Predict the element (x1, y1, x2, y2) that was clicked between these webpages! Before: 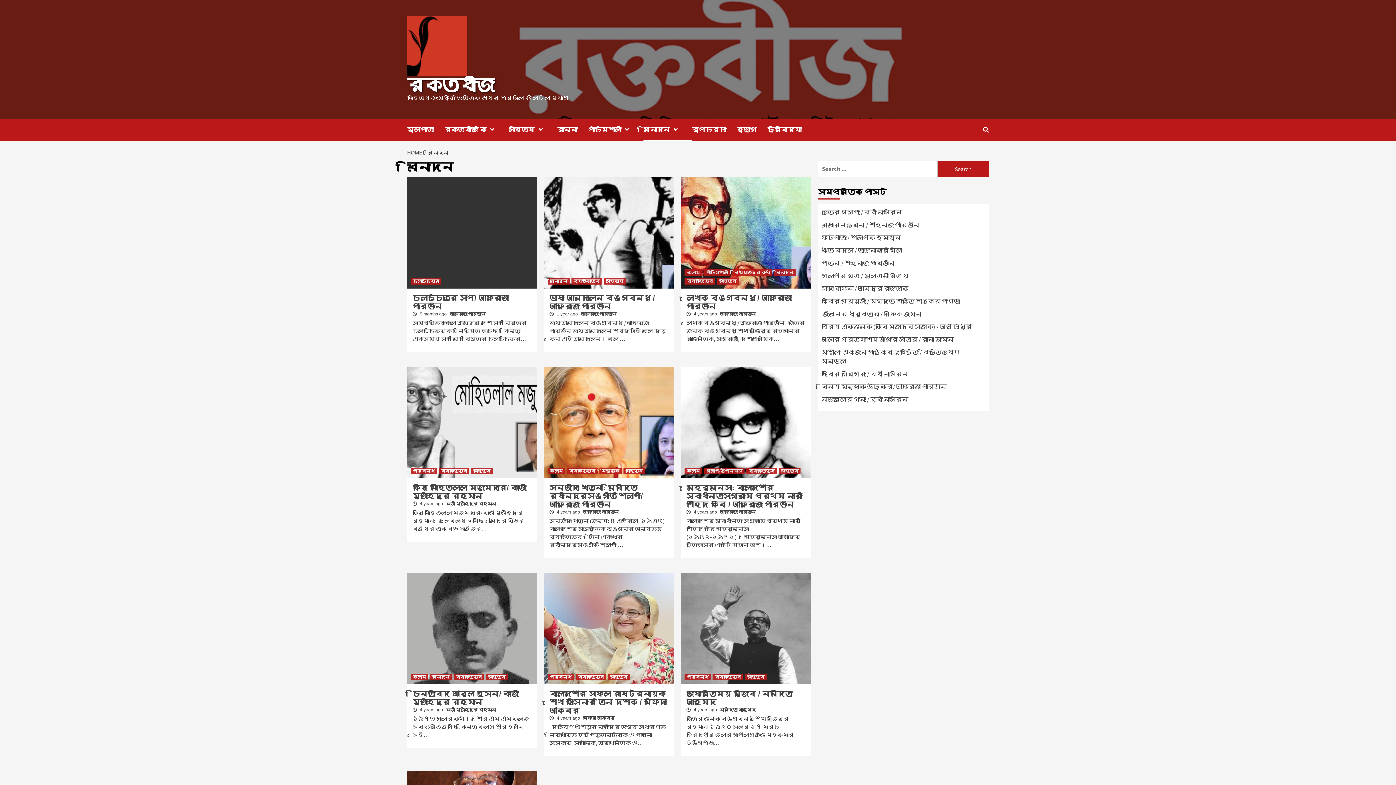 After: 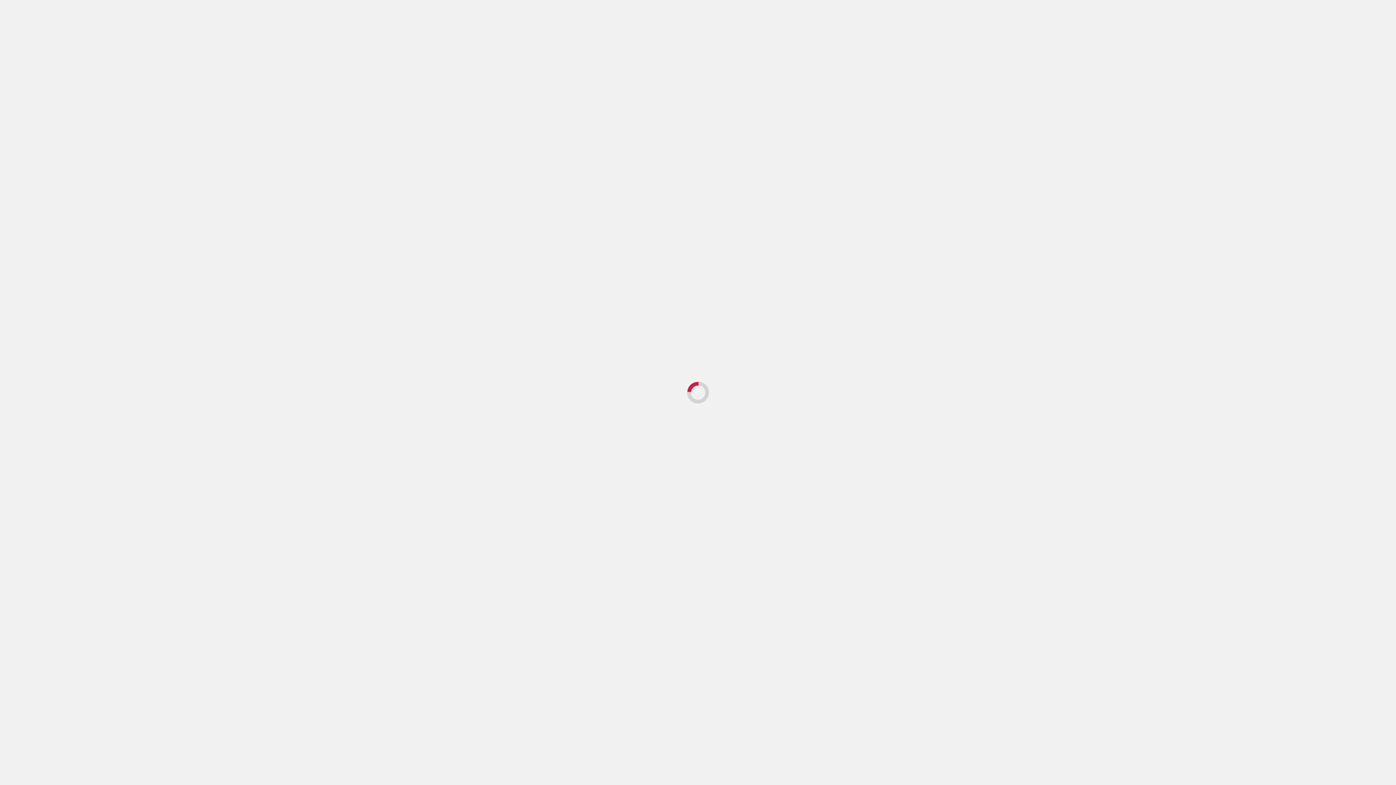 Action: bbox: (412, 690, 518, 706) label: চিন্তাবিদ আবুল হুসেন/ কাজী মুজাহিদুর রহমান